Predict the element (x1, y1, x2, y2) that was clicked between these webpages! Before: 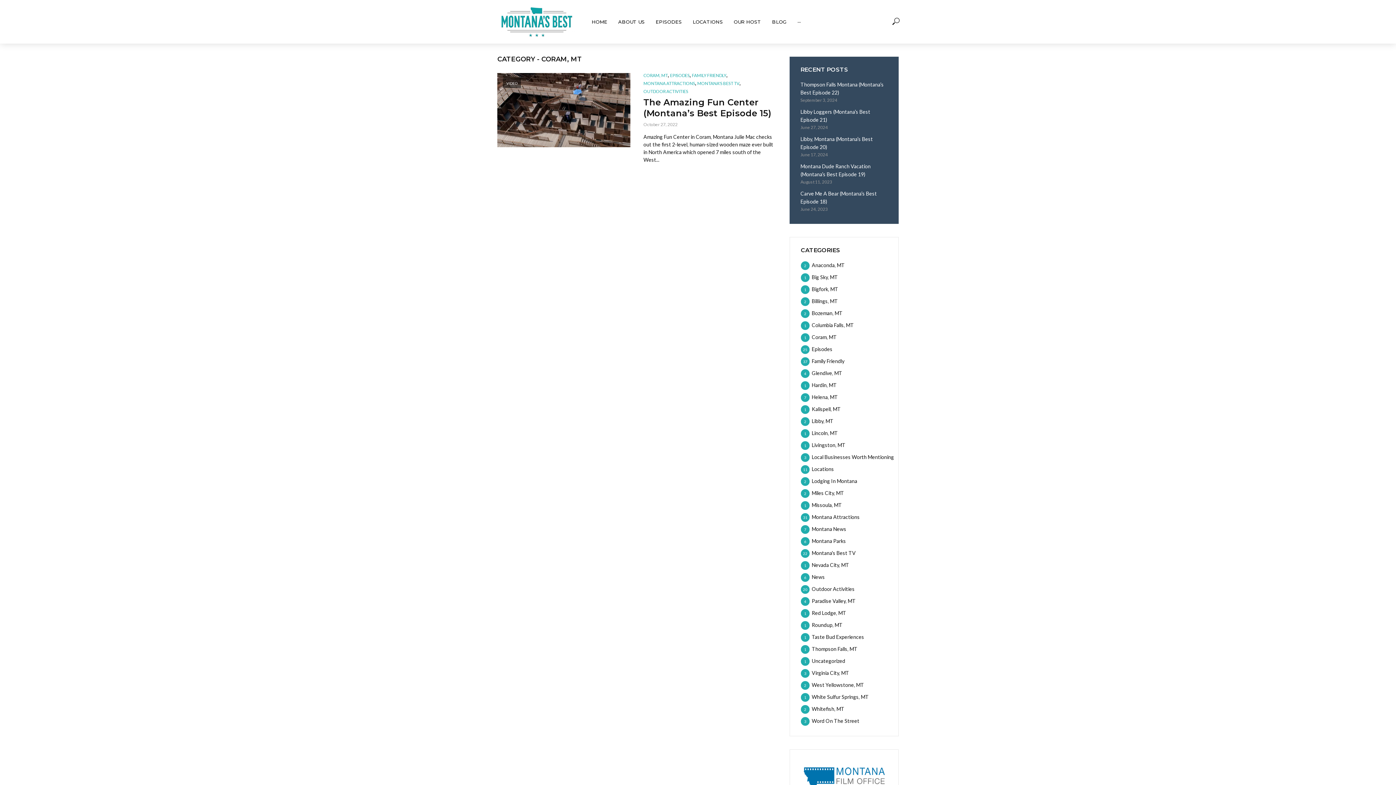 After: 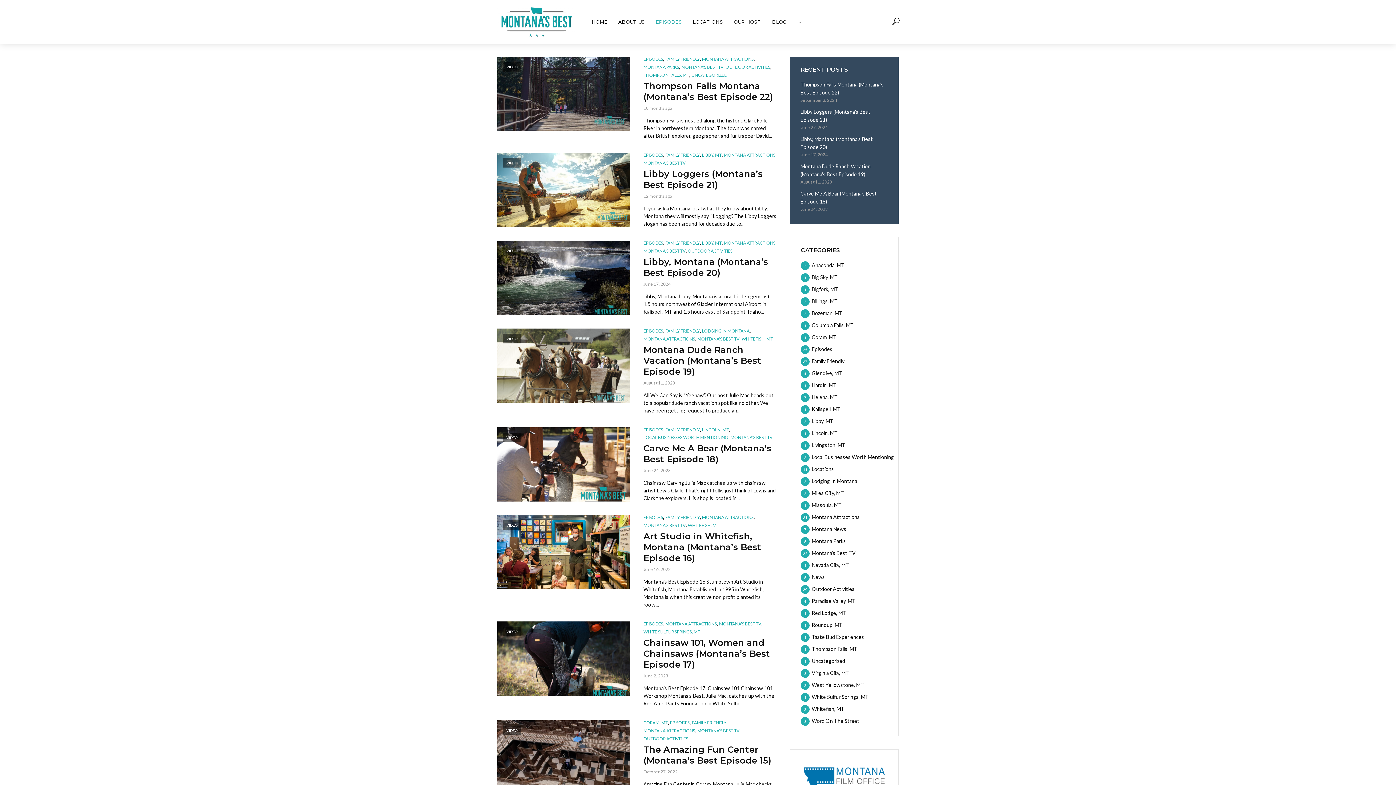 Action: bbox: (650, 13, 687, 30) label: EPISODES